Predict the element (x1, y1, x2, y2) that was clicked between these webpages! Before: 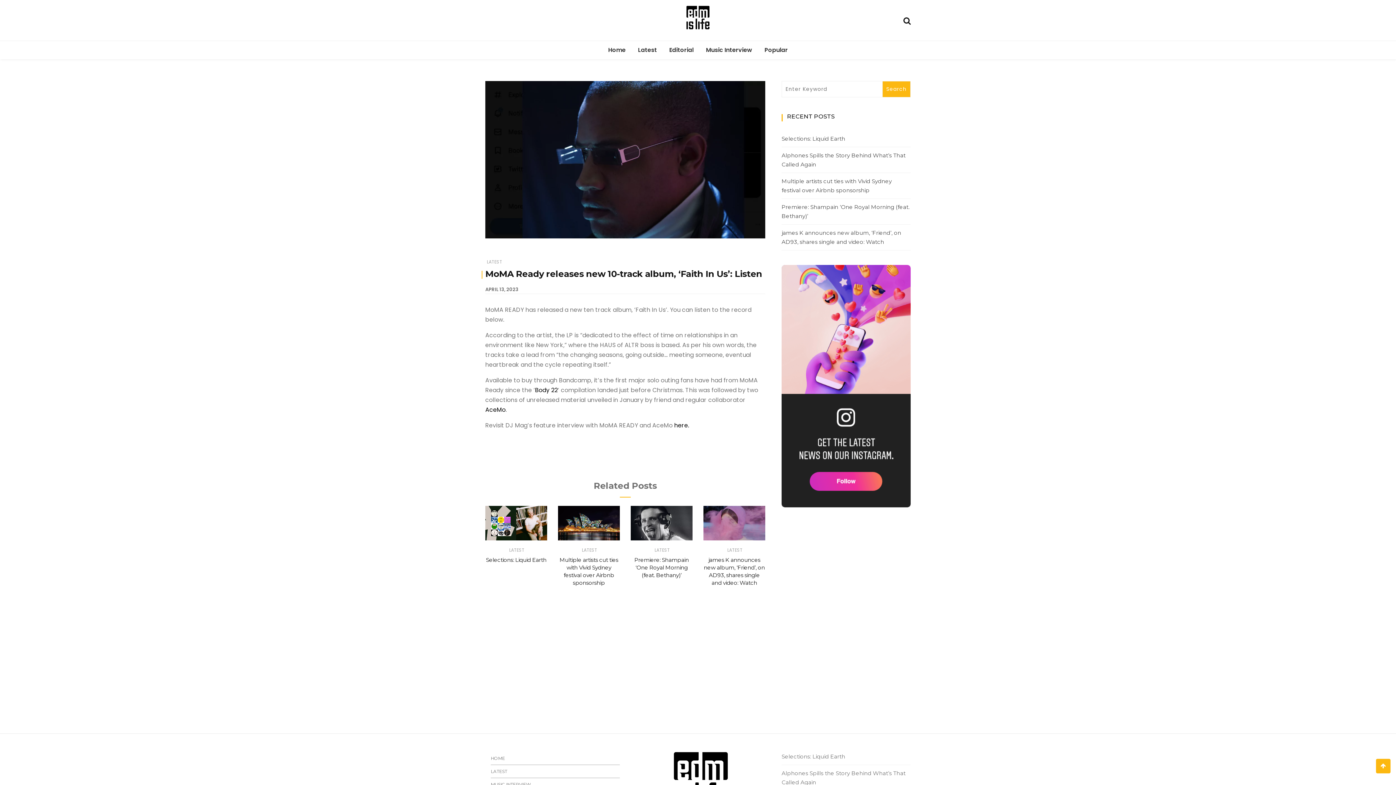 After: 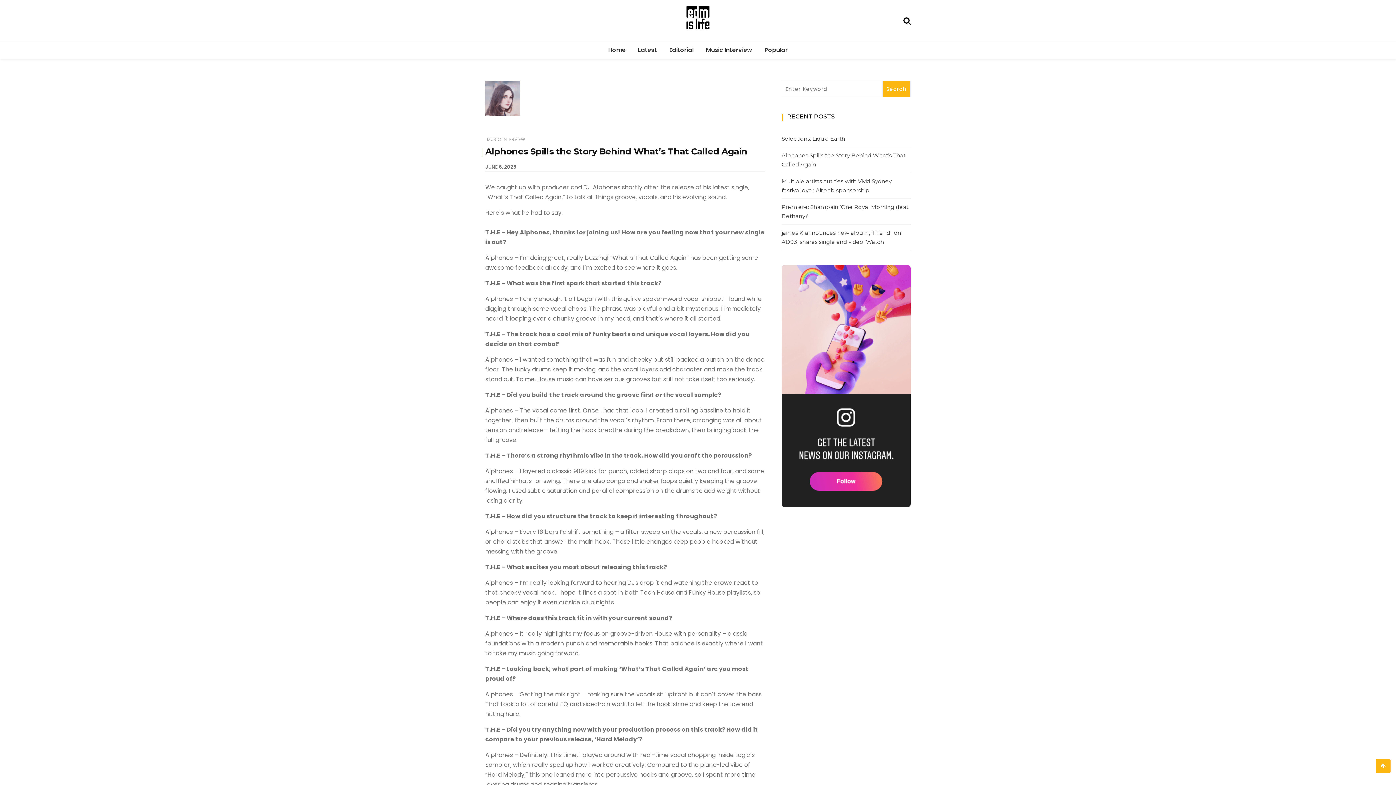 Action: label: Alphones Spills the Story Behind What’s That Called Again bbox: (781, 150, 910, 169)